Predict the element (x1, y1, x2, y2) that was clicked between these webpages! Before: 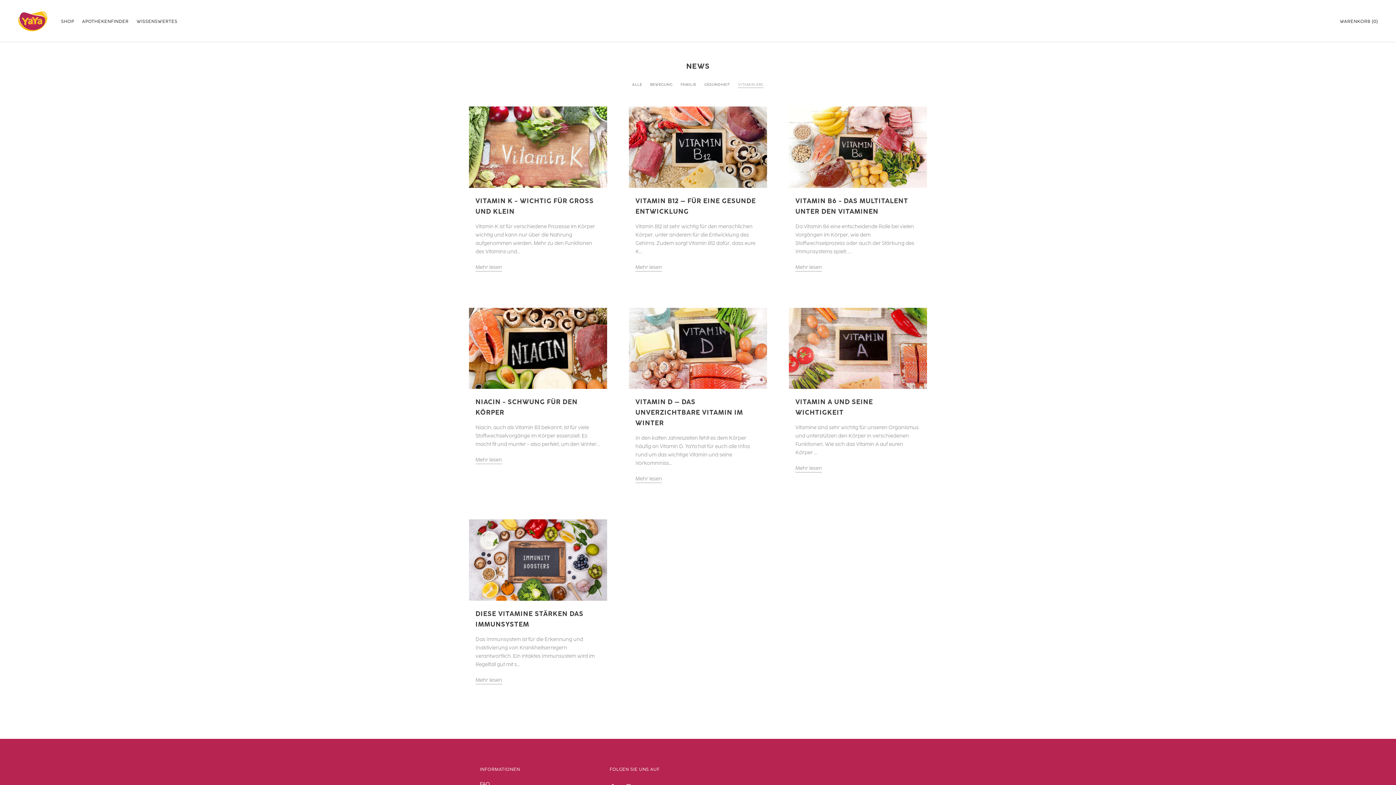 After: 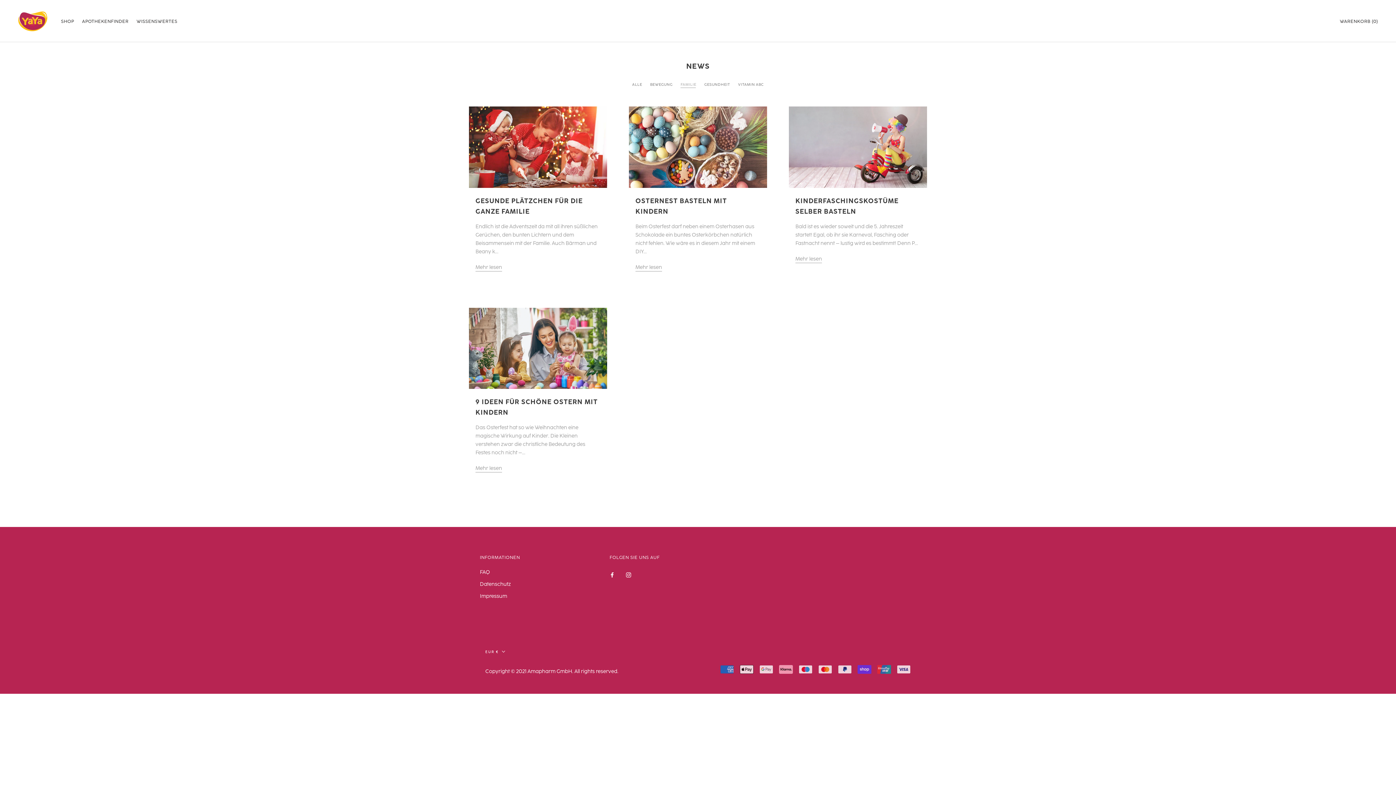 Action: label: FAMILIE bbox: (680, 81, 696, 87)